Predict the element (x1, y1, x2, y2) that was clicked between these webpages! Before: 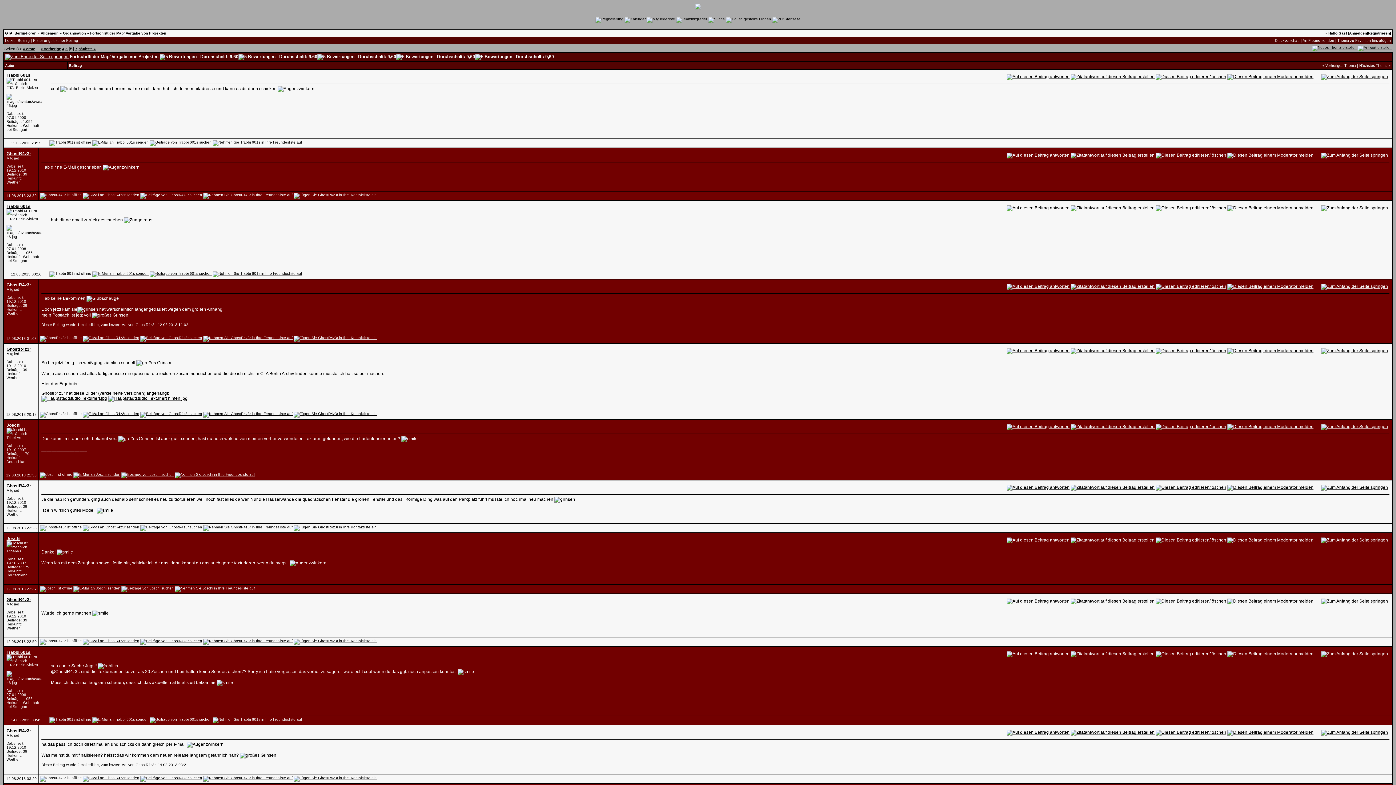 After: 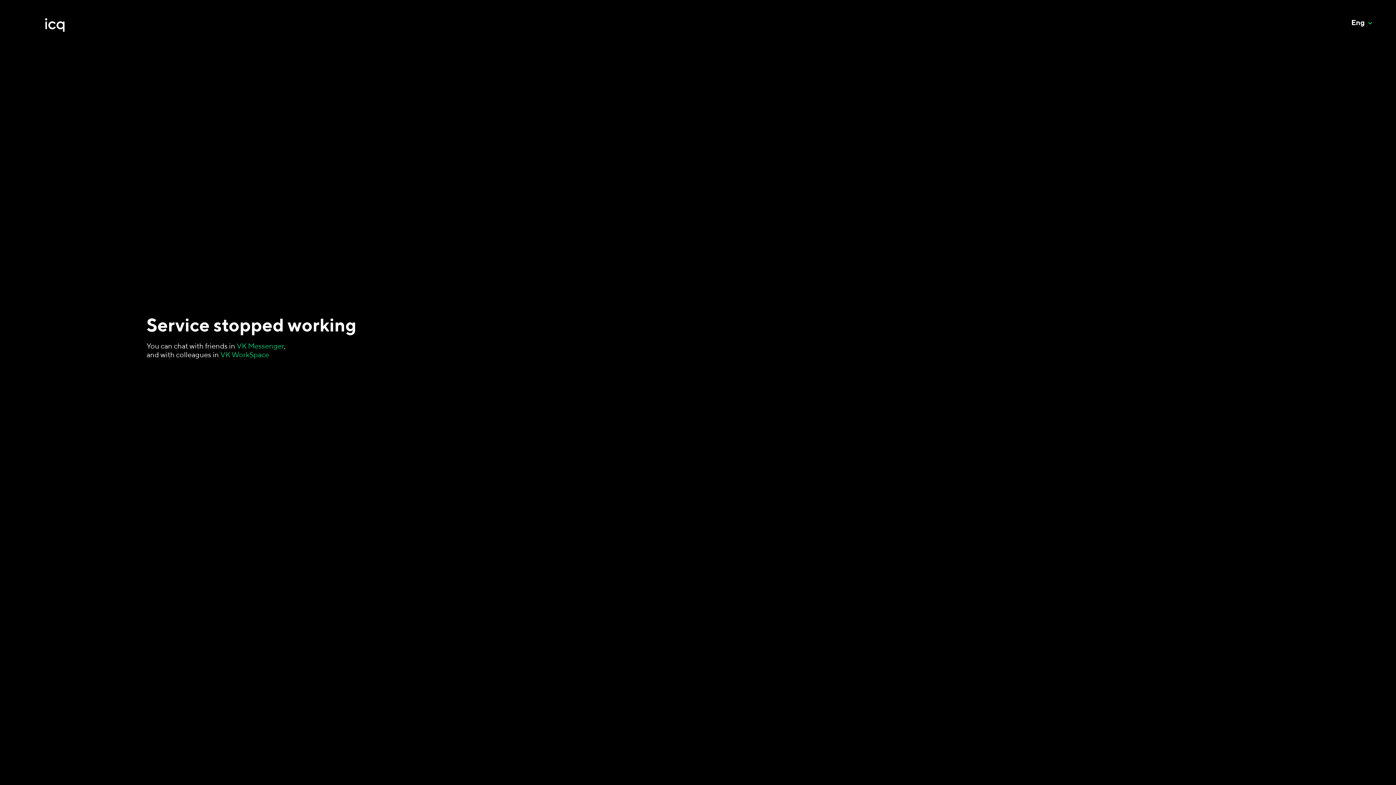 Action: bbox: (293, 776, 376, 780)